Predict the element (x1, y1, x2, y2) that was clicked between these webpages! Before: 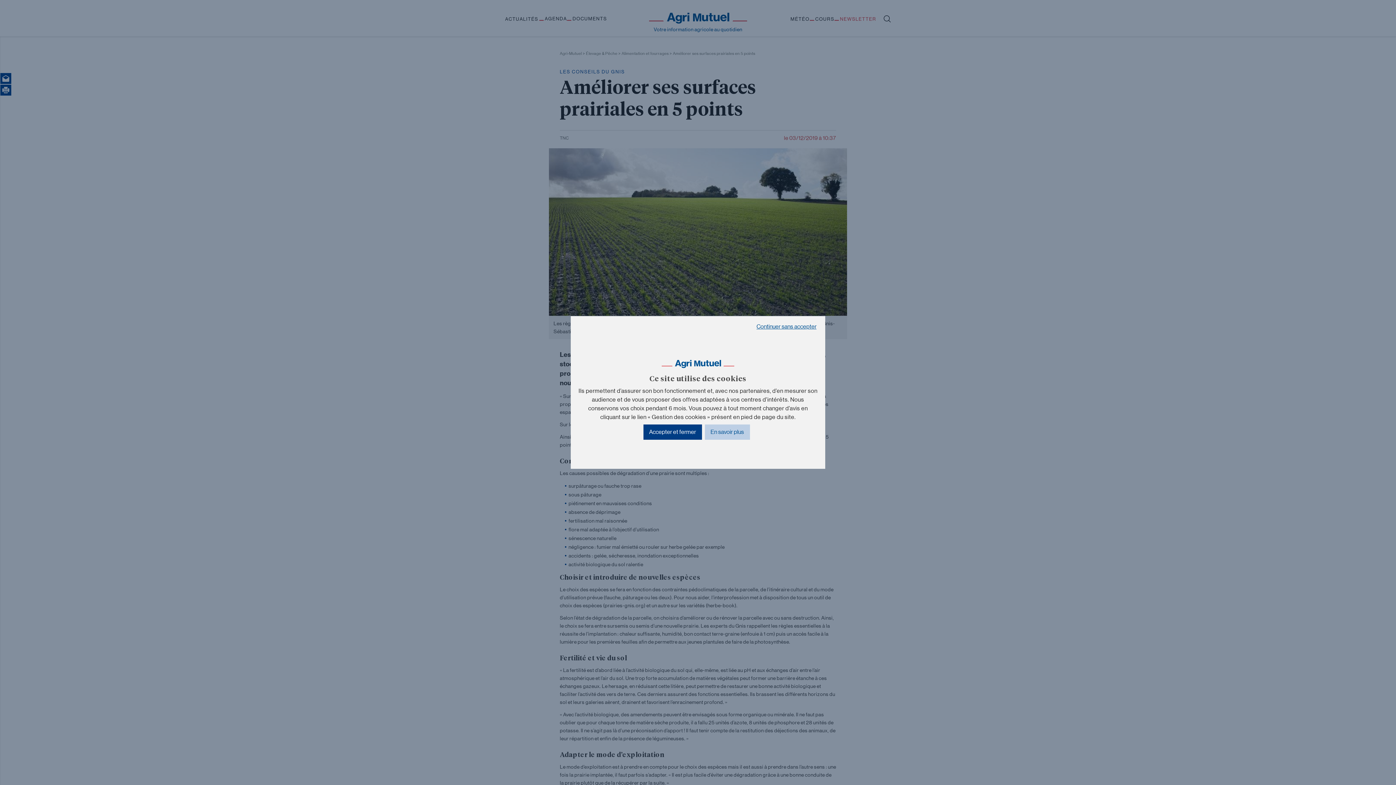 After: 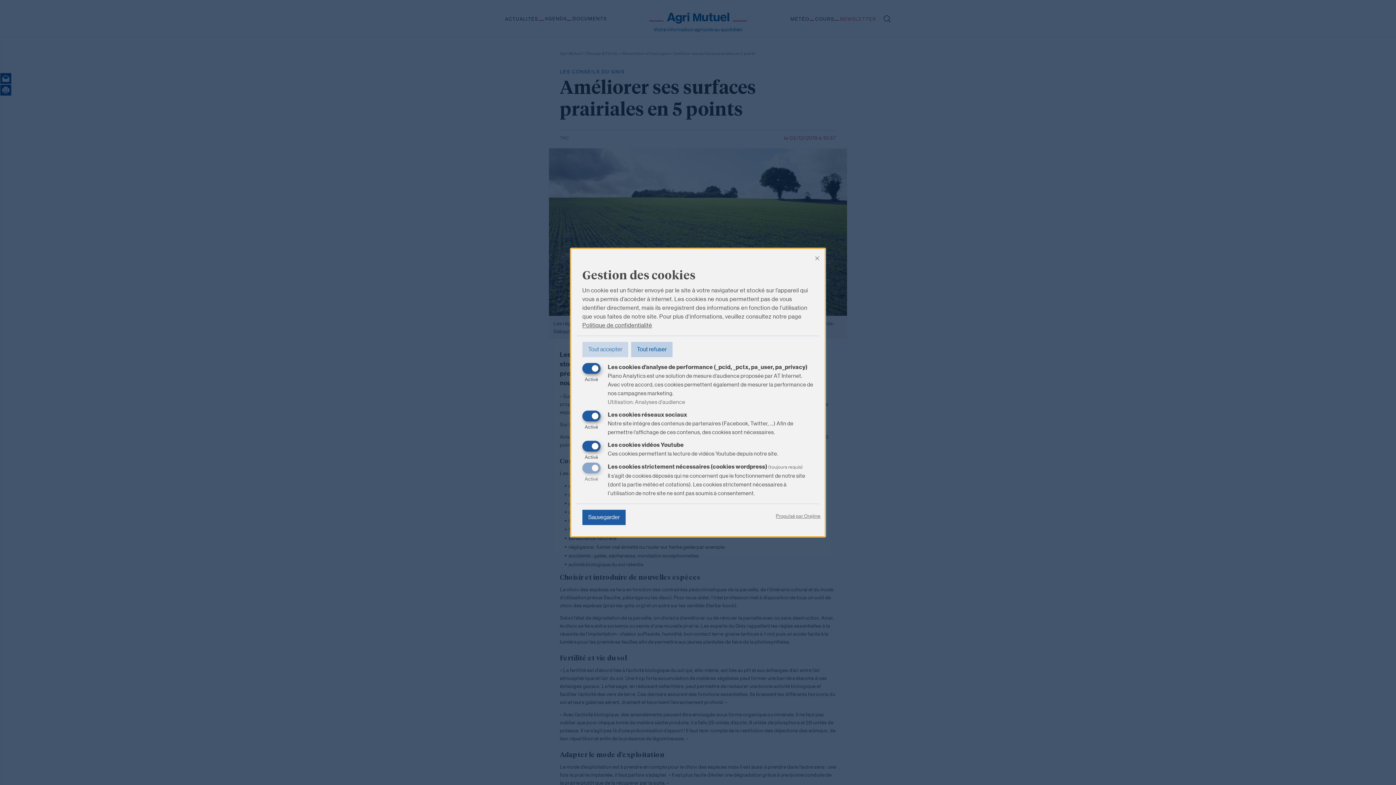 Action: label: En savoir plus bbox: (704, 424, 750, 439)